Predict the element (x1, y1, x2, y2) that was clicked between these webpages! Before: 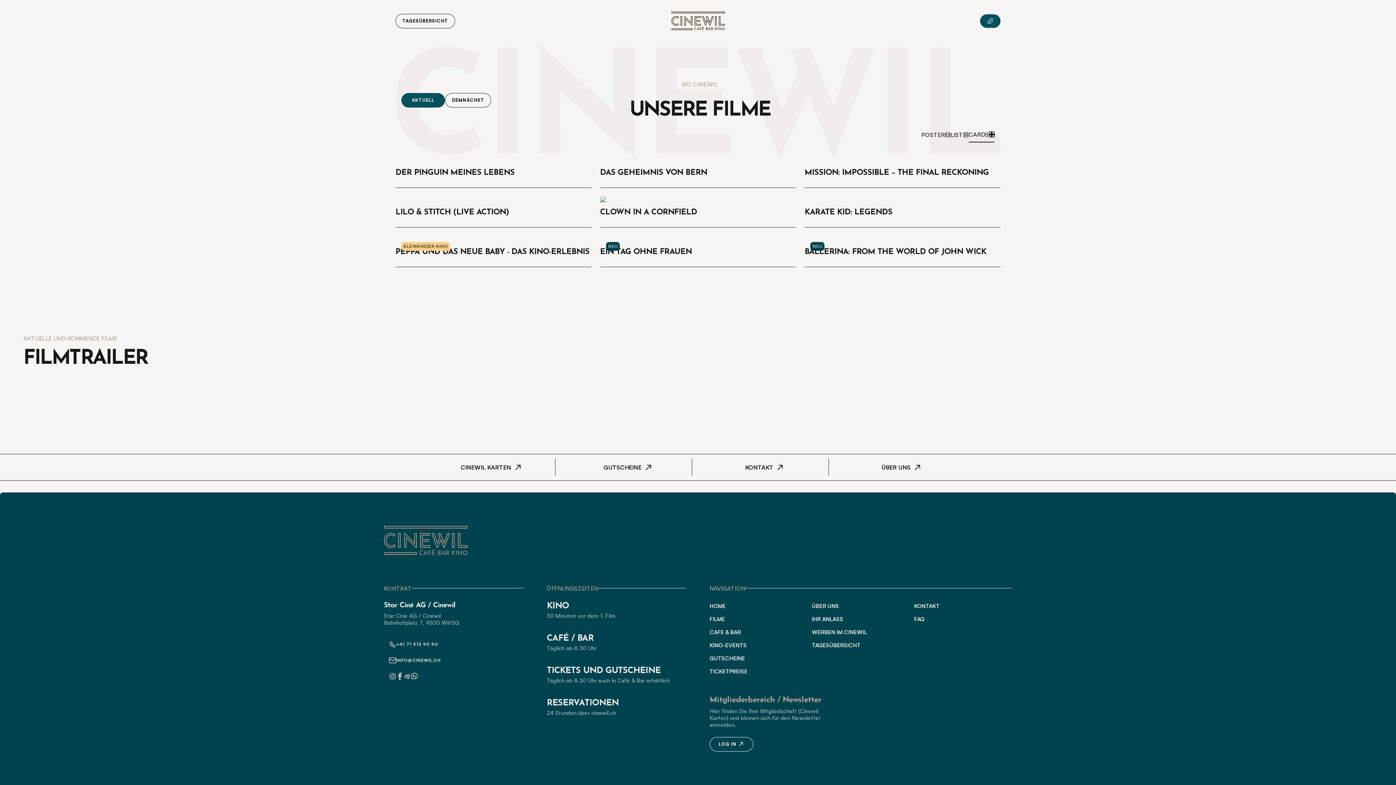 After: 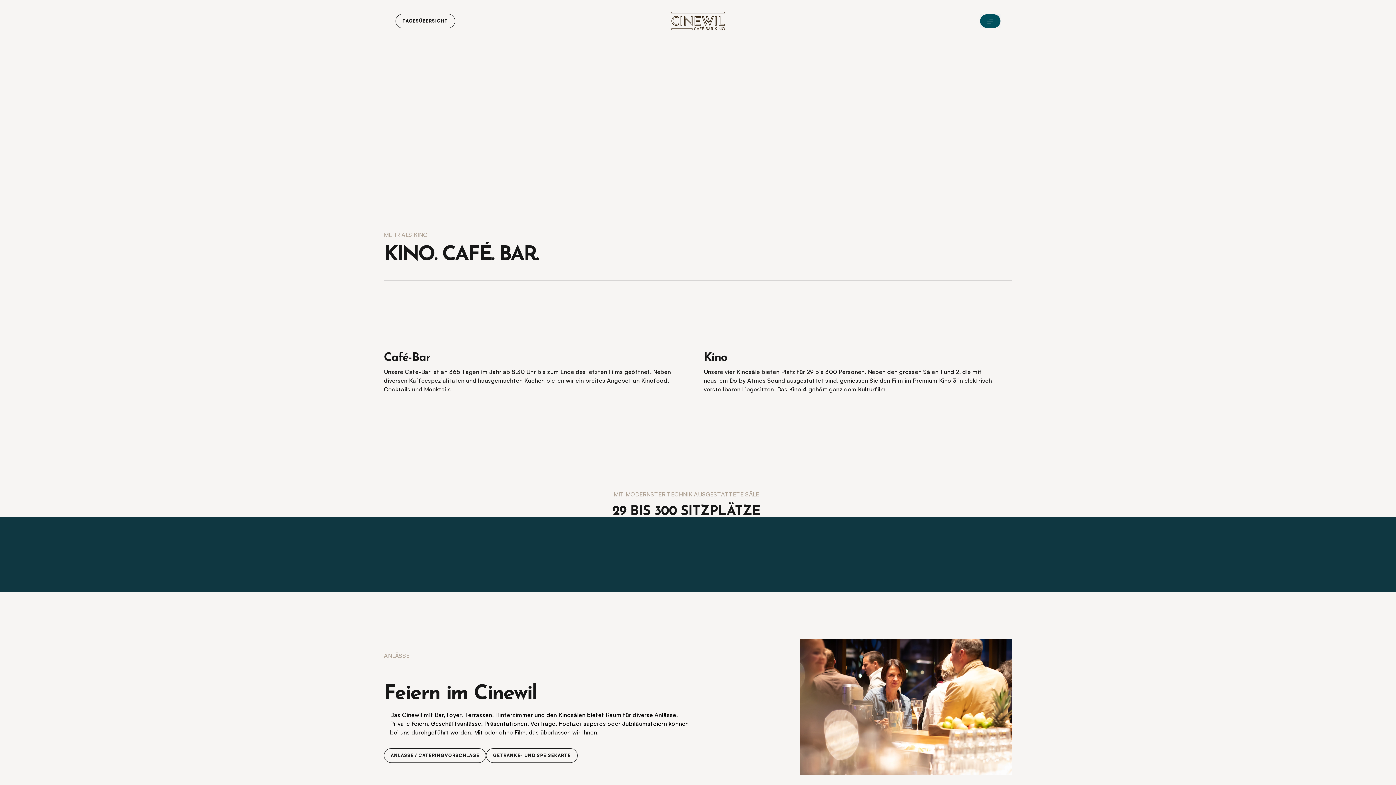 Action: bbox: (812, 602, 839, 609) label: ÜBER UNS